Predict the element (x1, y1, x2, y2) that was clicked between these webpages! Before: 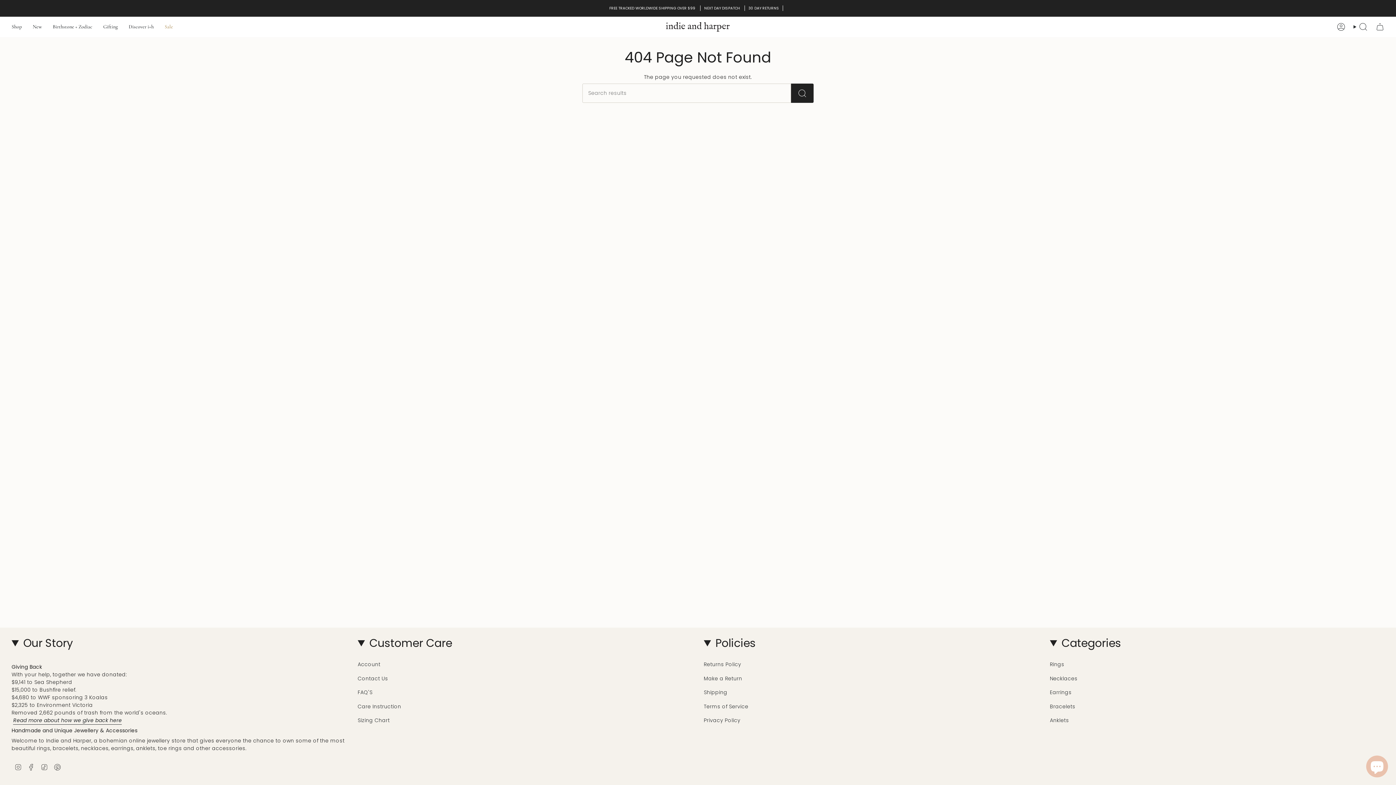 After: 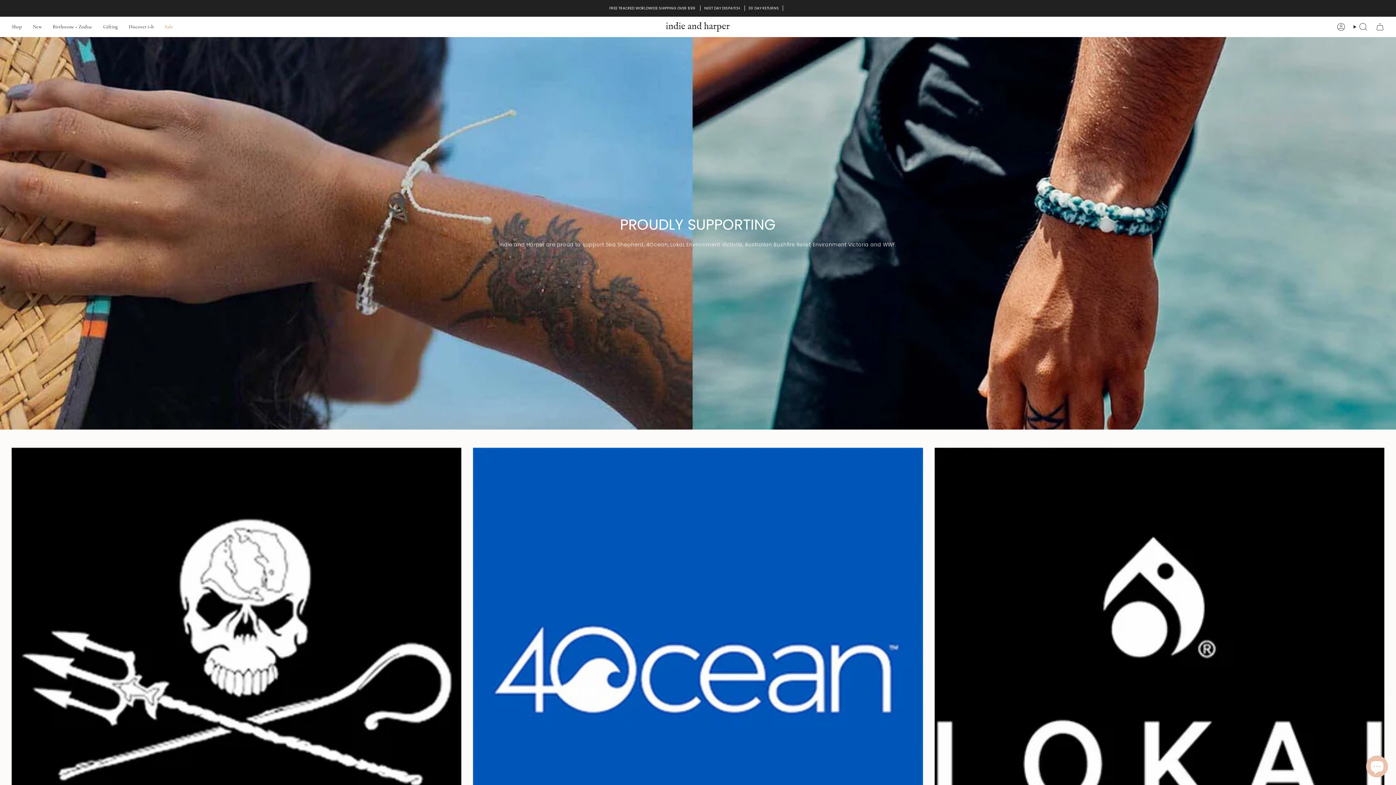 Action: label: Read more about how we give back here bbox: (13, 717, 121, 726)